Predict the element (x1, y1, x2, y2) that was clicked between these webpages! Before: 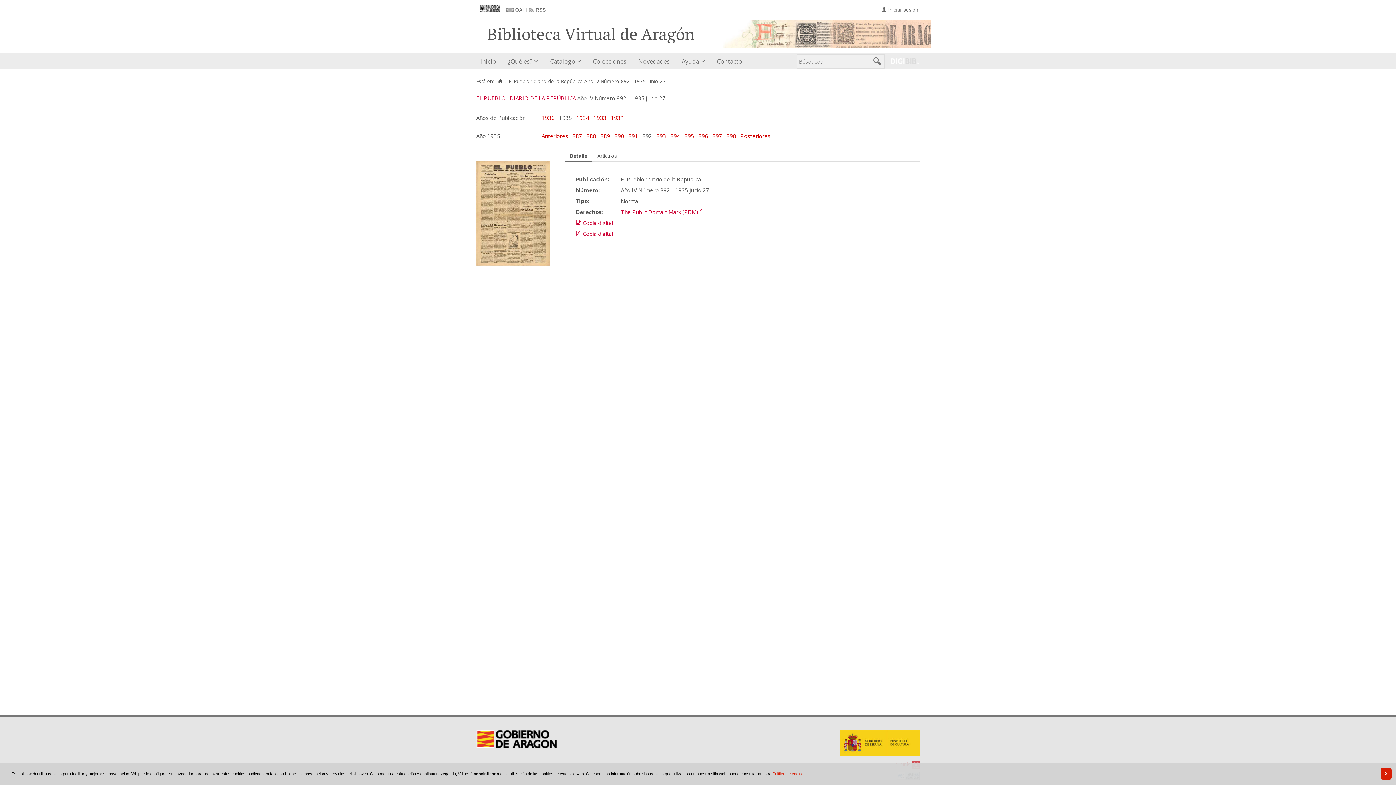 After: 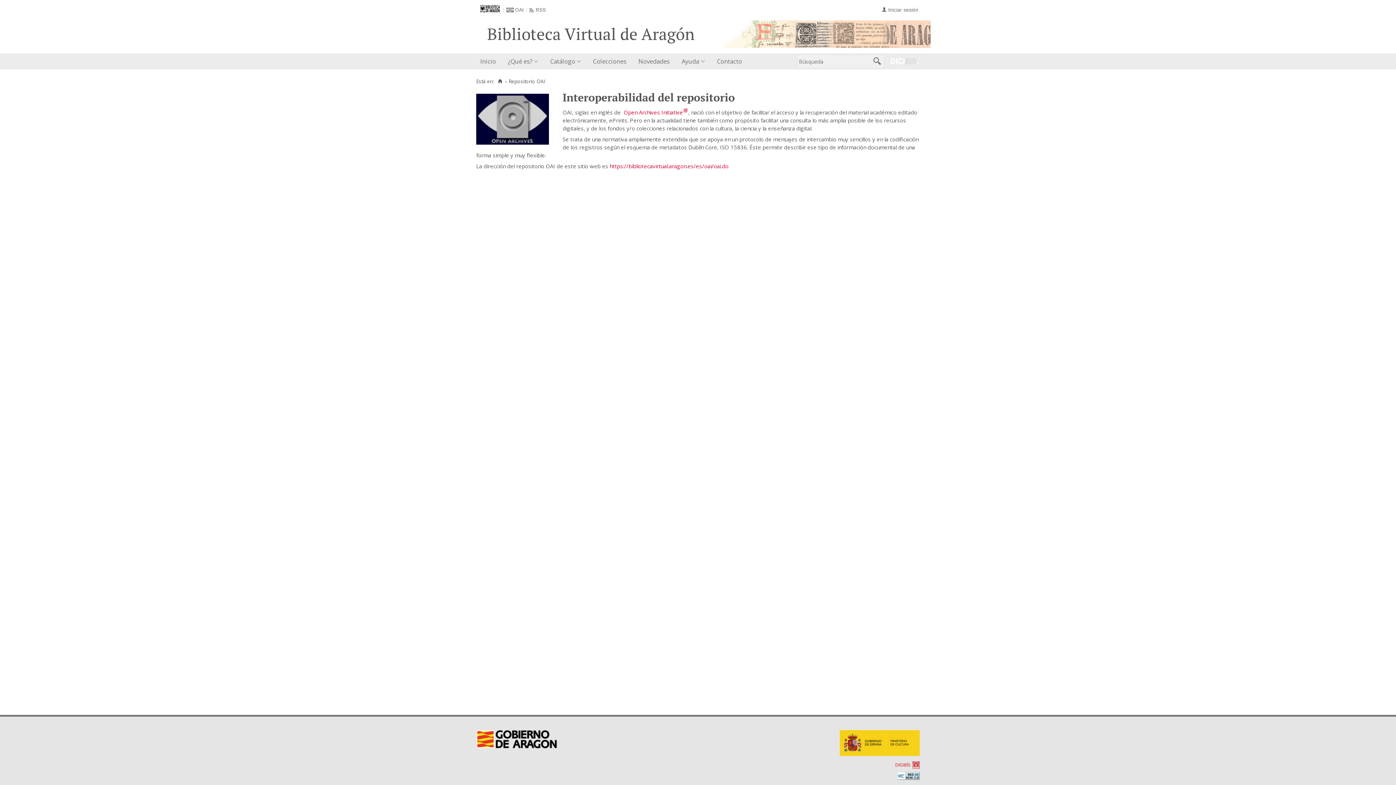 Action: label: OAI bbox: (506, 7, 524, 12)